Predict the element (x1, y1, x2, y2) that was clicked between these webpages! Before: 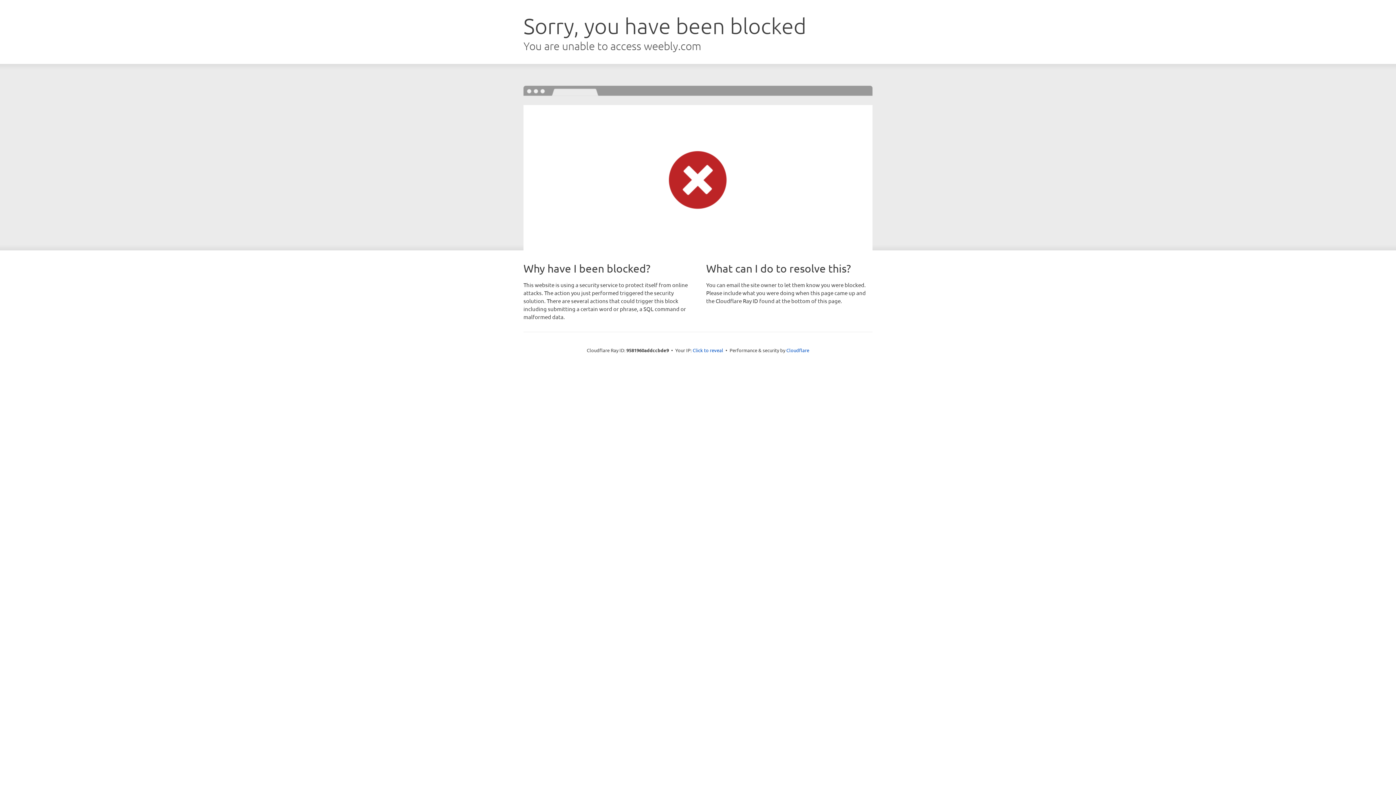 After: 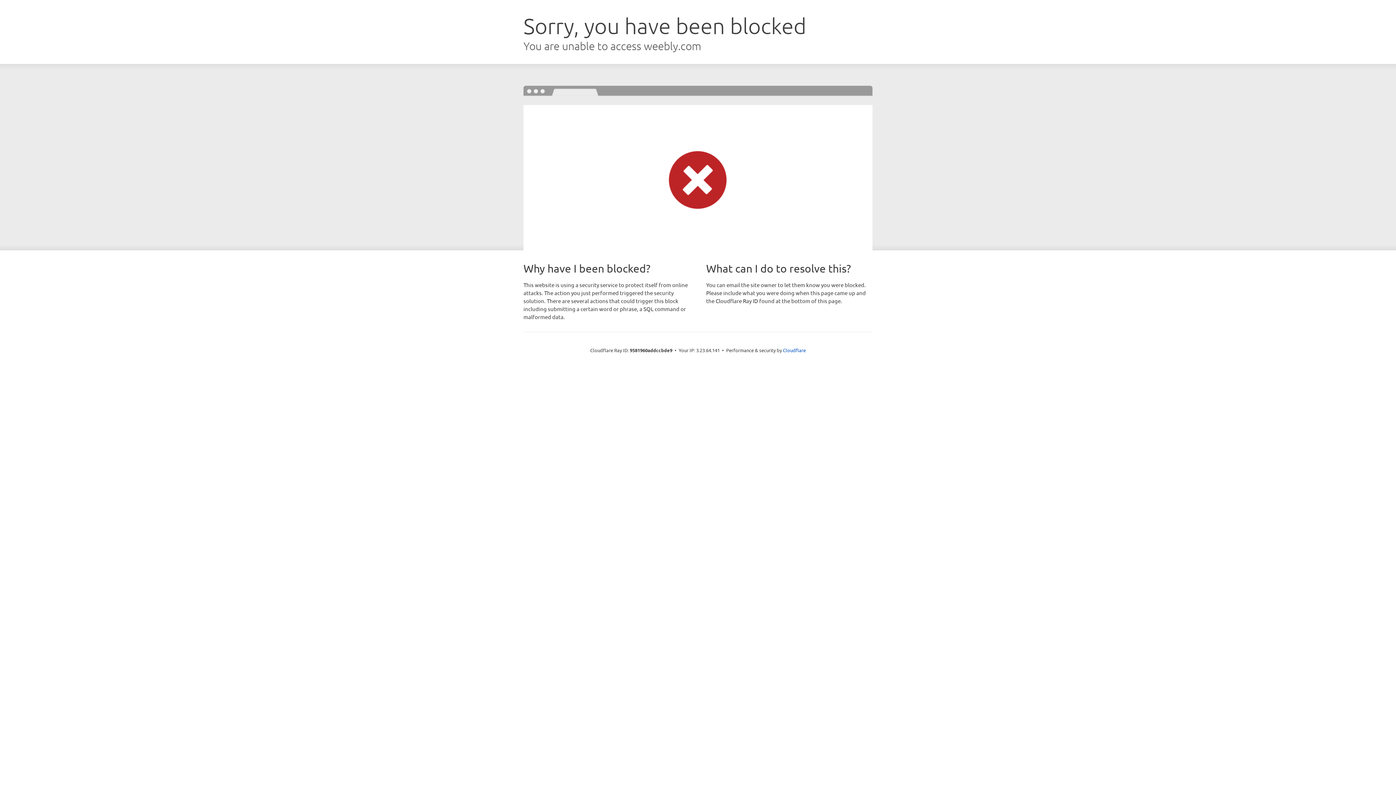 Action: label: Click to reveal bbox: (692, 346, 723, 353)